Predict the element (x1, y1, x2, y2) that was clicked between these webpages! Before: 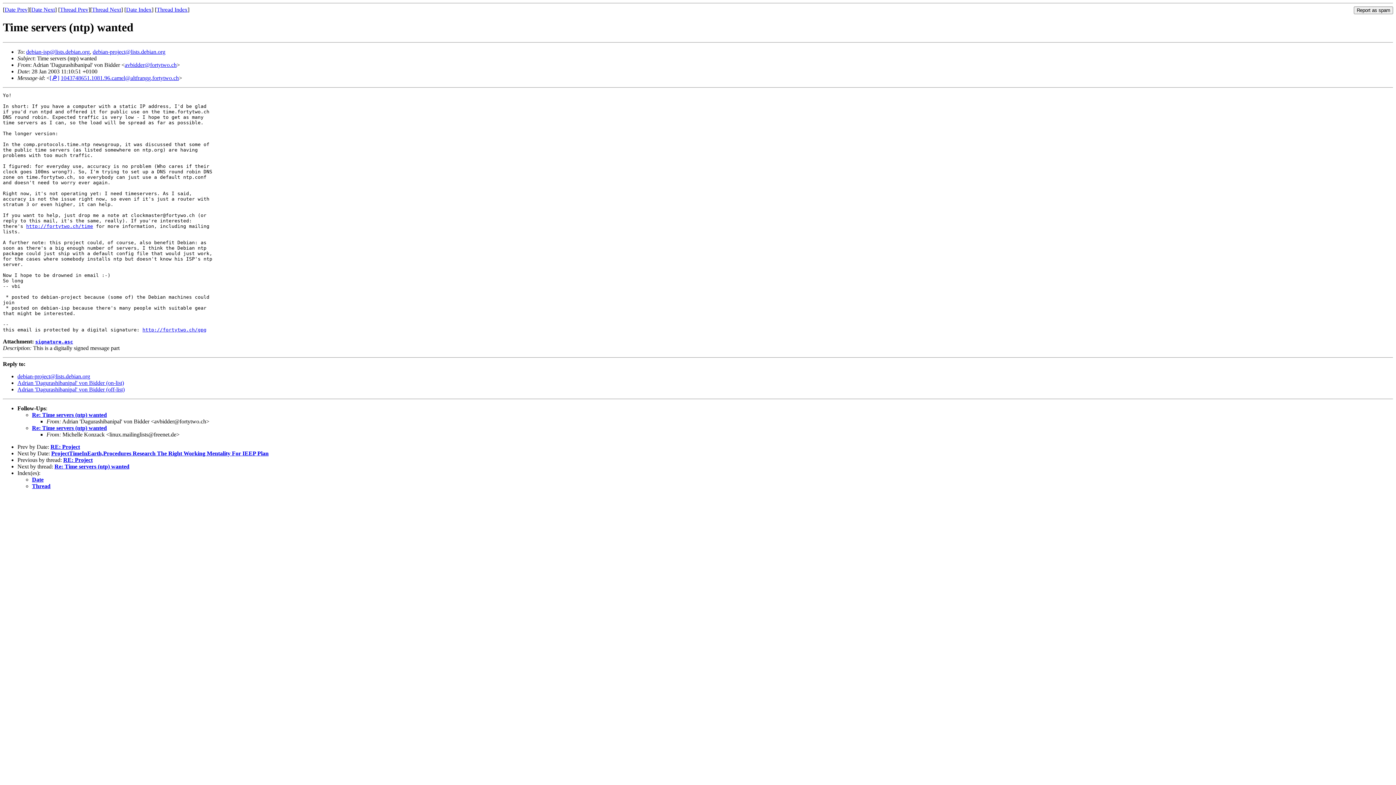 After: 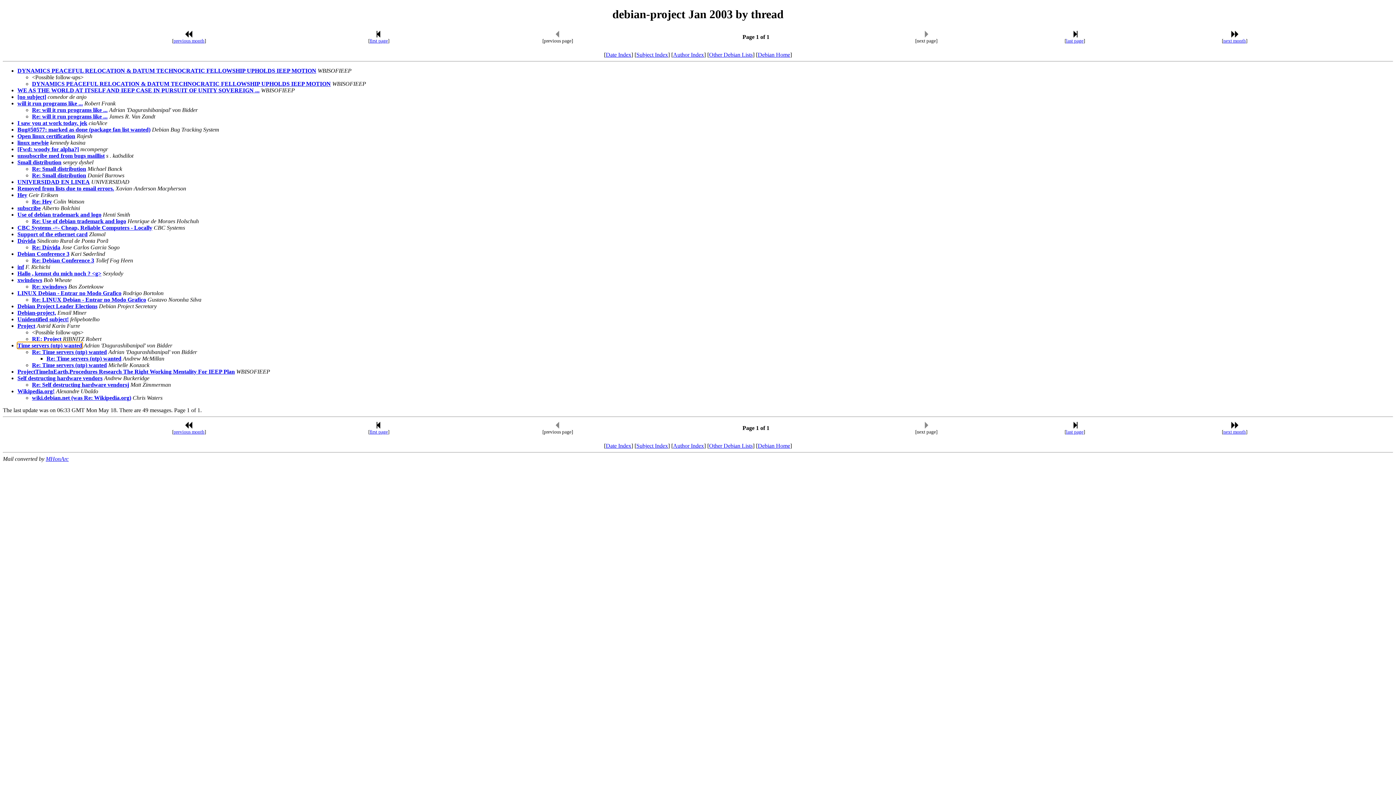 Action: label: Thread Index bbox: (156, 6, 187, 12)